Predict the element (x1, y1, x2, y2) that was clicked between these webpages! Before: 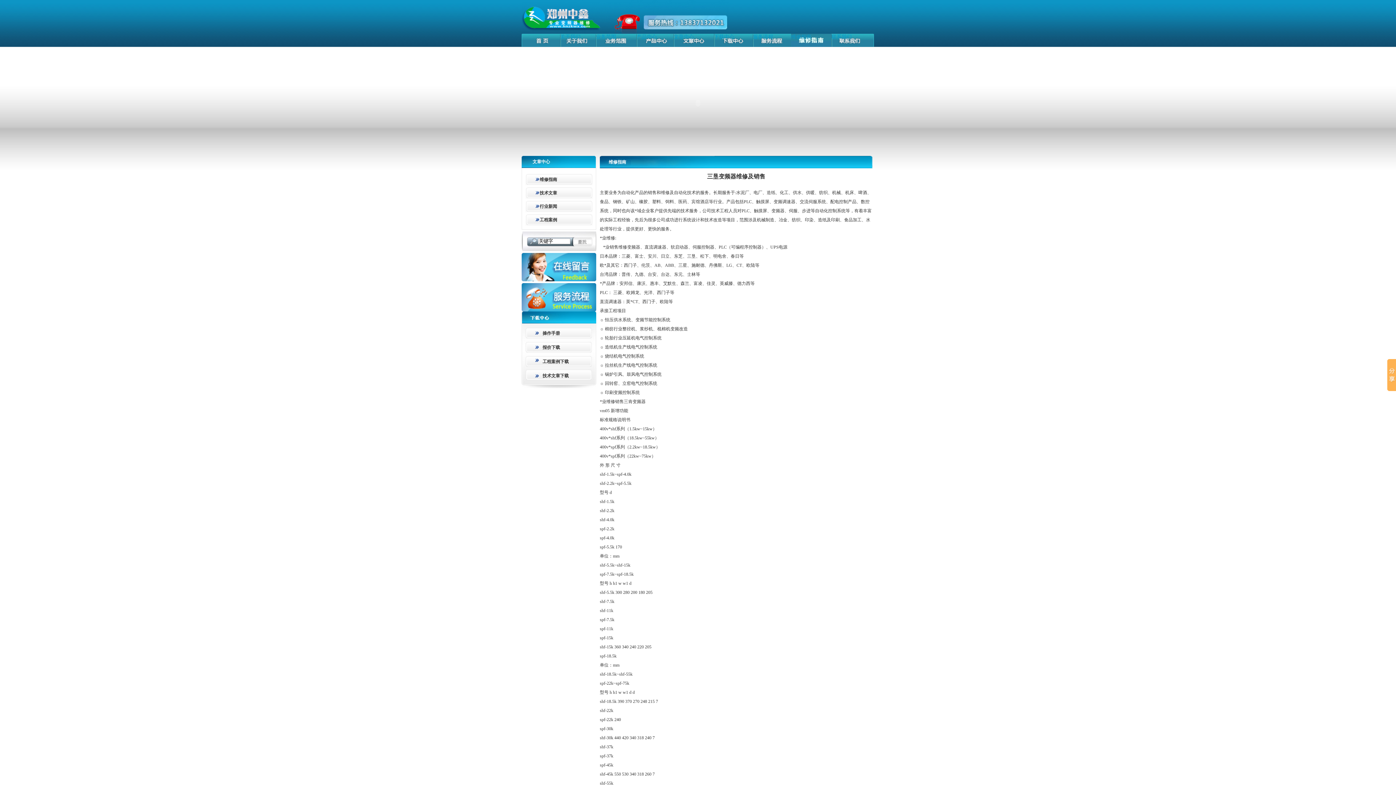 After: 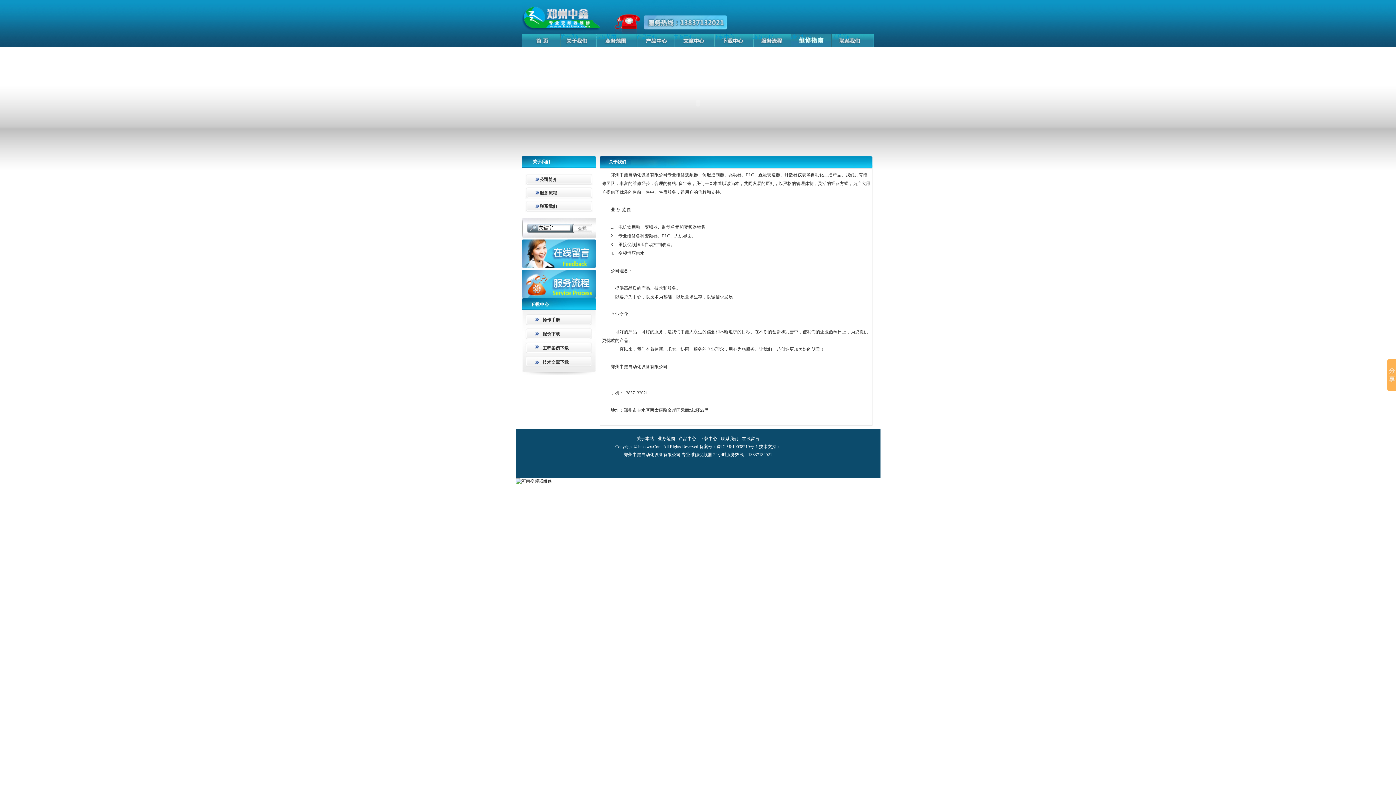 Action: label: 关于我们 bbox: (560, 33, 596, 46)